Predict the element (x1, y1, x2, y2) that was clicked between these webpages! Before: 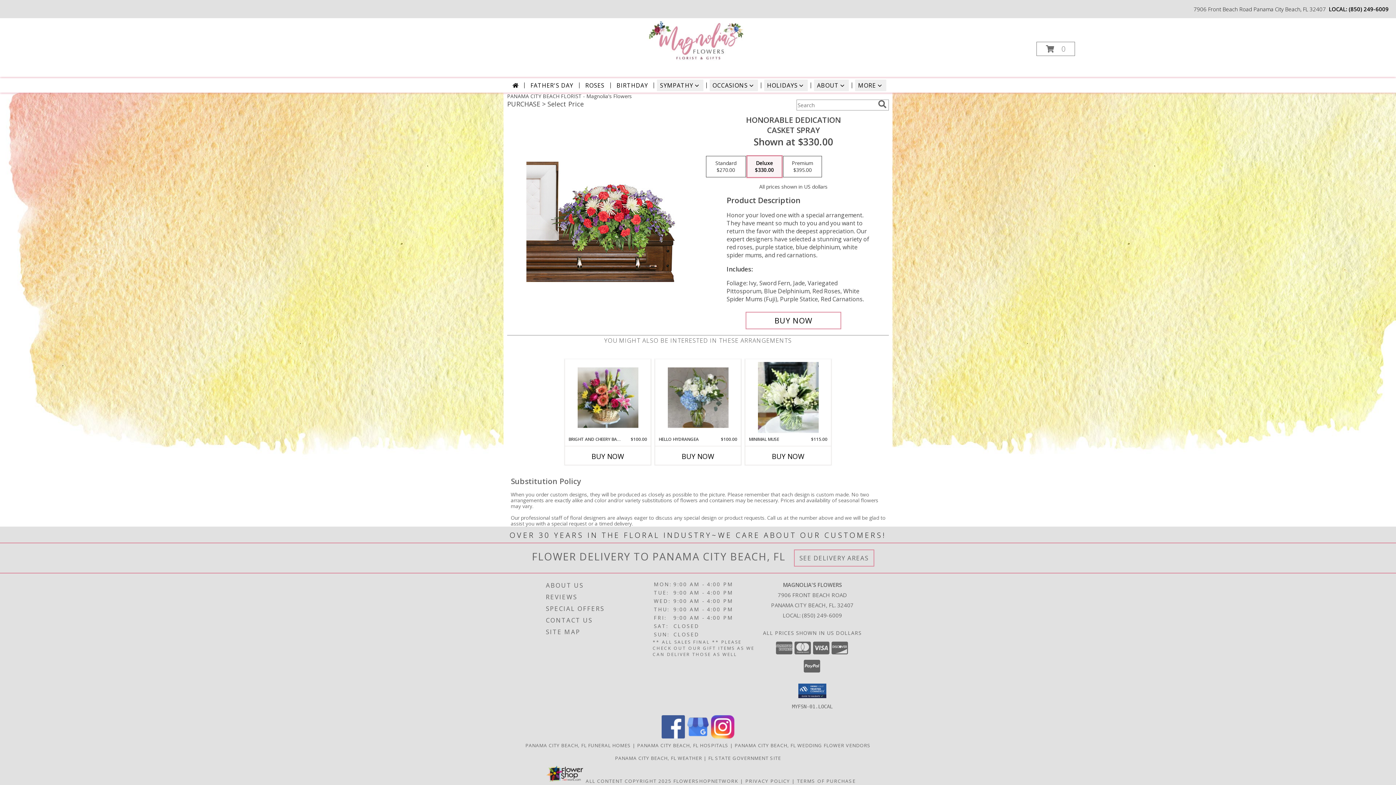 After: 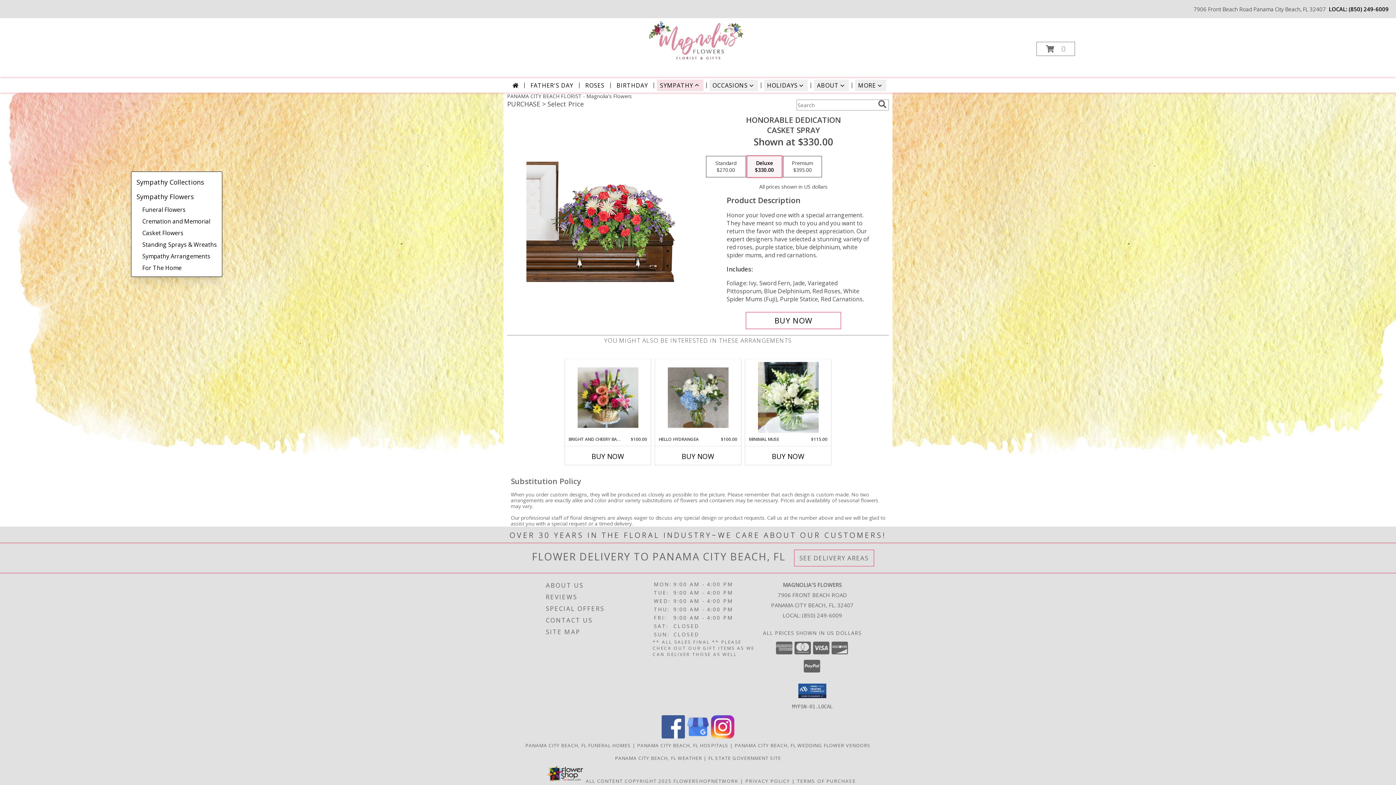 Action: label: SYMPATHY bbox: (657, 79, 703, 91)